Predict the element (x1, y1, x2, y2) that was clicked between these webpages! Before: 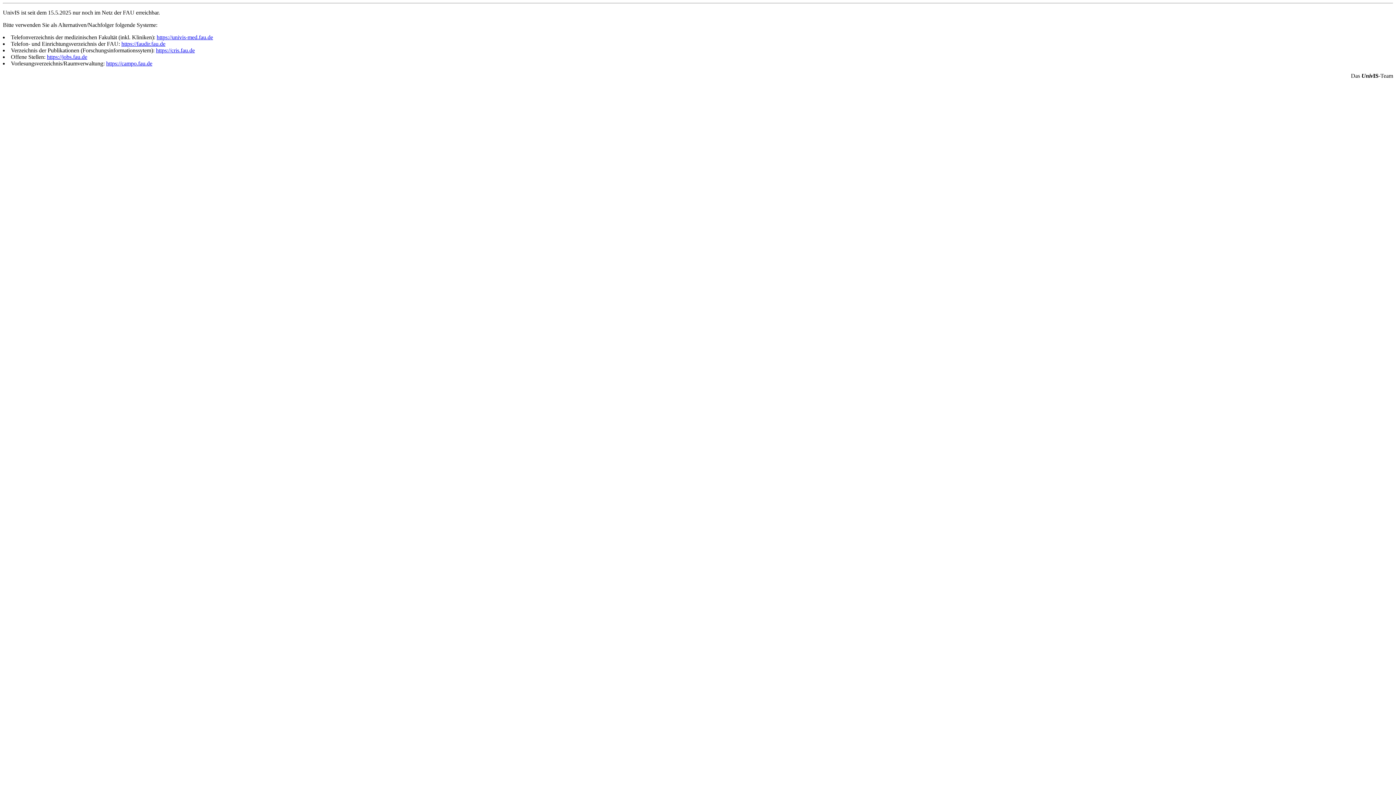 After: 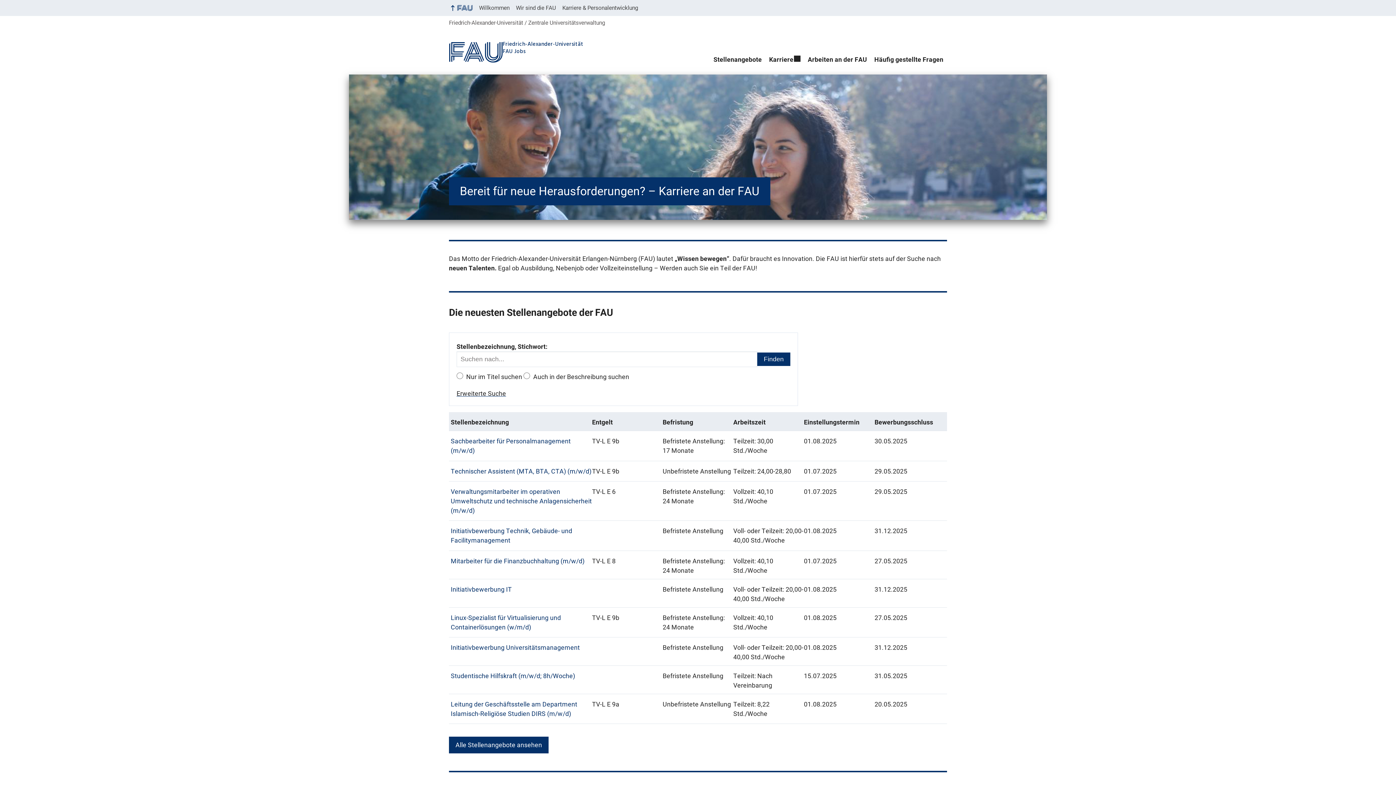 Action: bbox: (46, 53, 87, 60) label: https://jobs.fau.de